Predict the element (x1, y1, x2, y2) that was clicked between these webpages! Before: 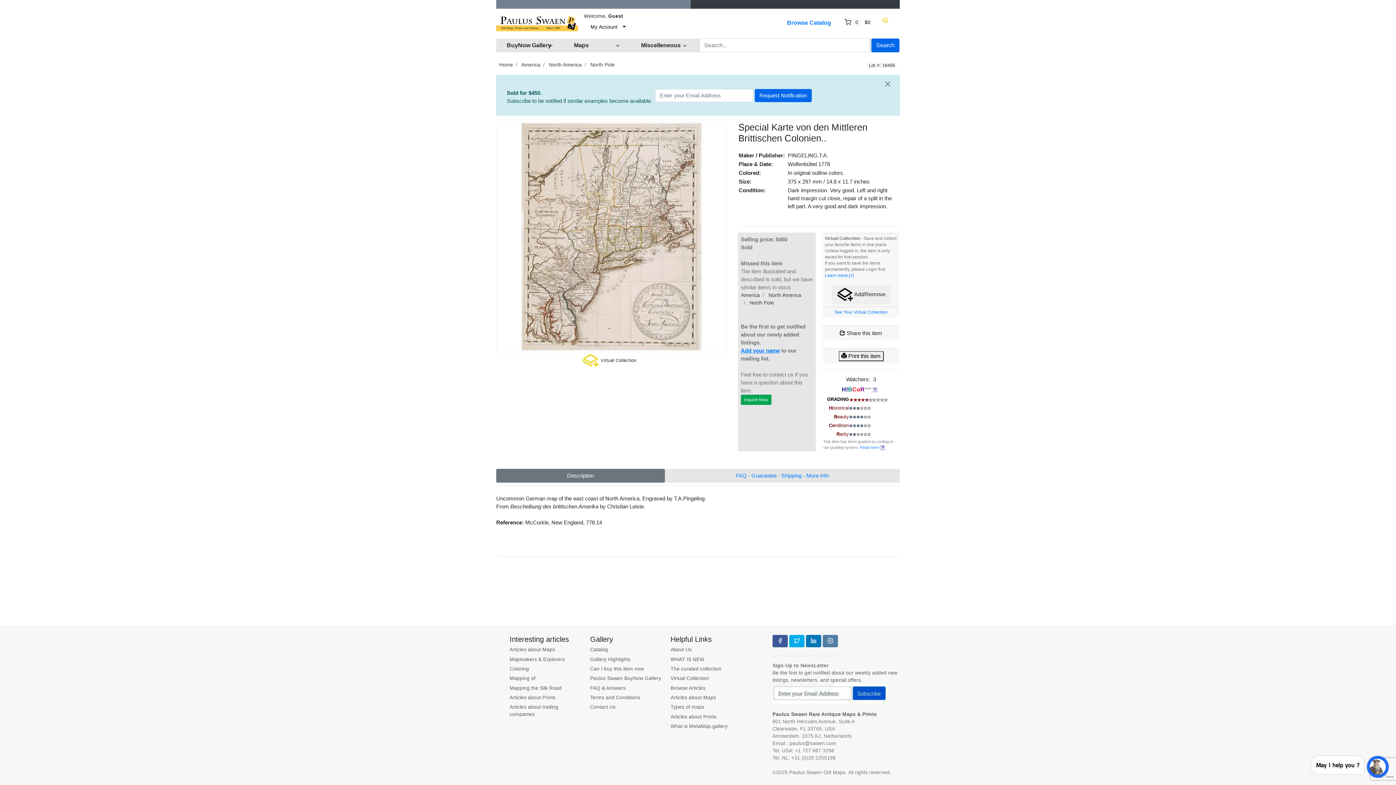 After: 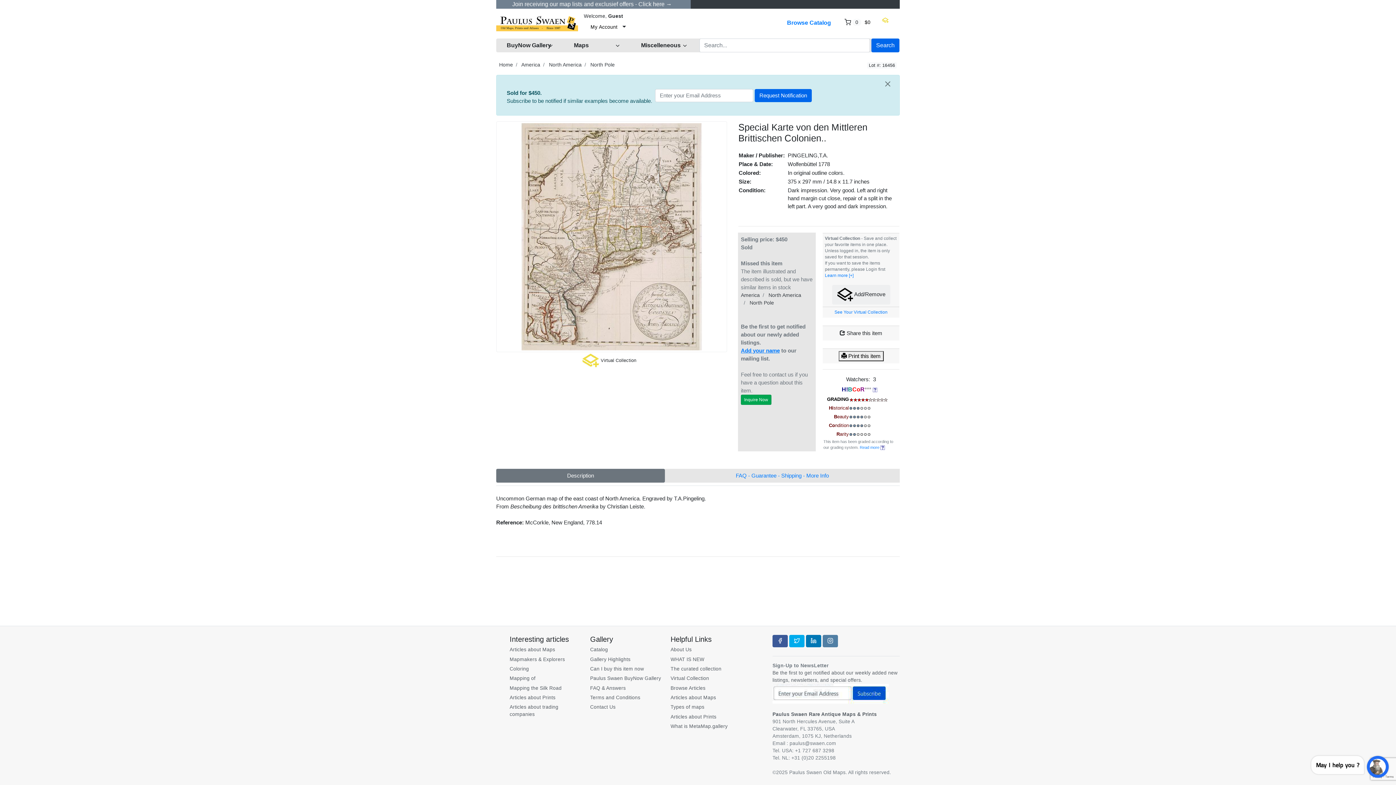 Action: bbox: (849, 422, 870, 428)